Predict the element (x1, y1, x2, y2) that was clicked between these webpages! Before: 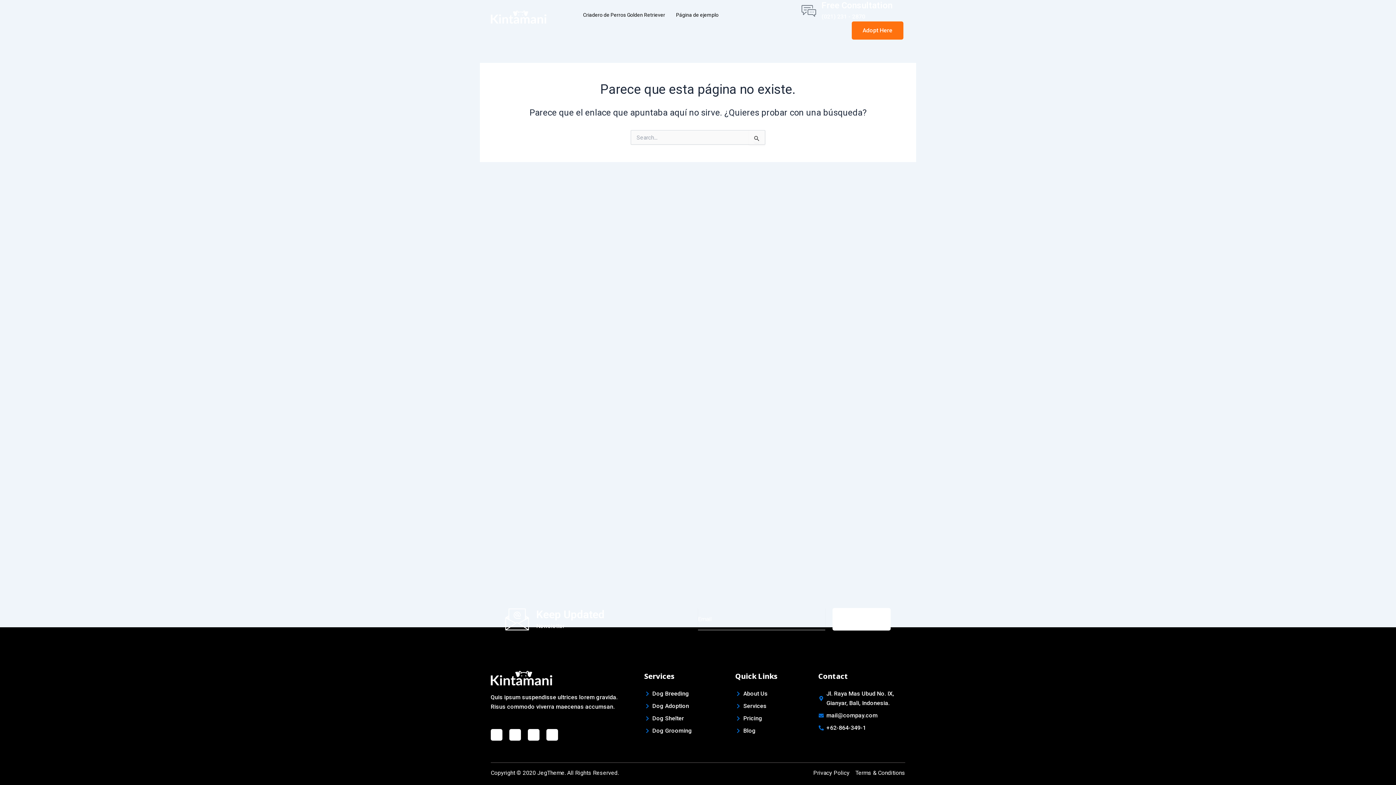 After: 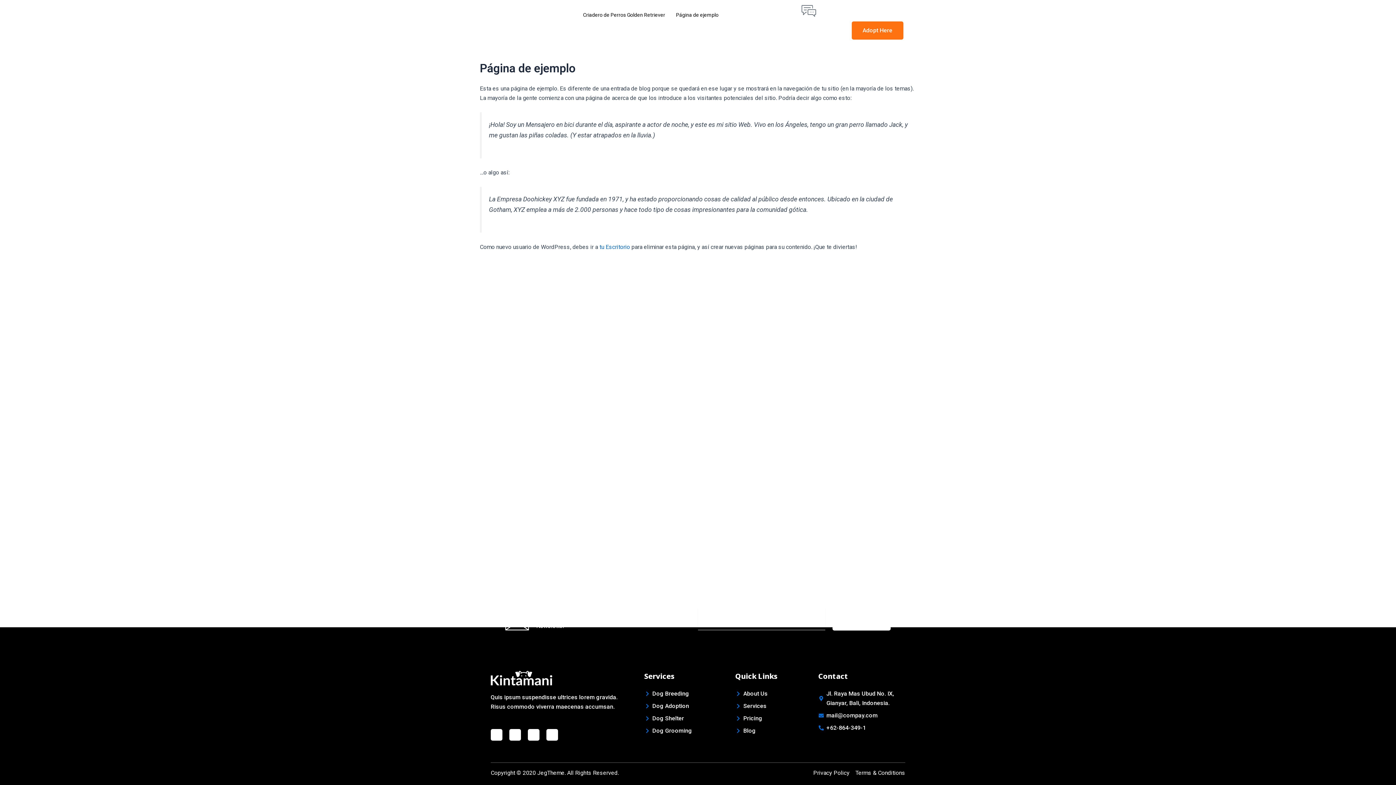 Action: label: Página de ejemplo bbox: (670, 5, 724, 25)